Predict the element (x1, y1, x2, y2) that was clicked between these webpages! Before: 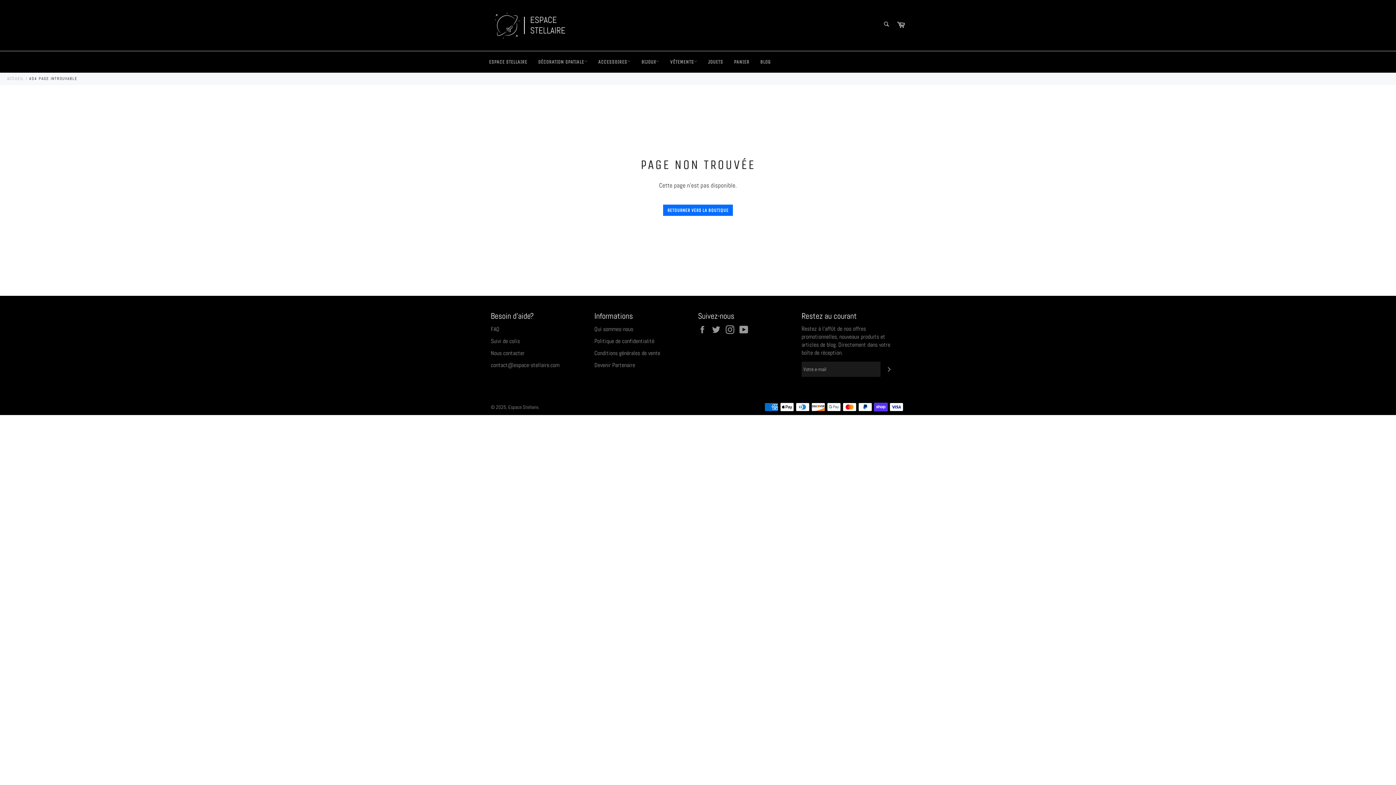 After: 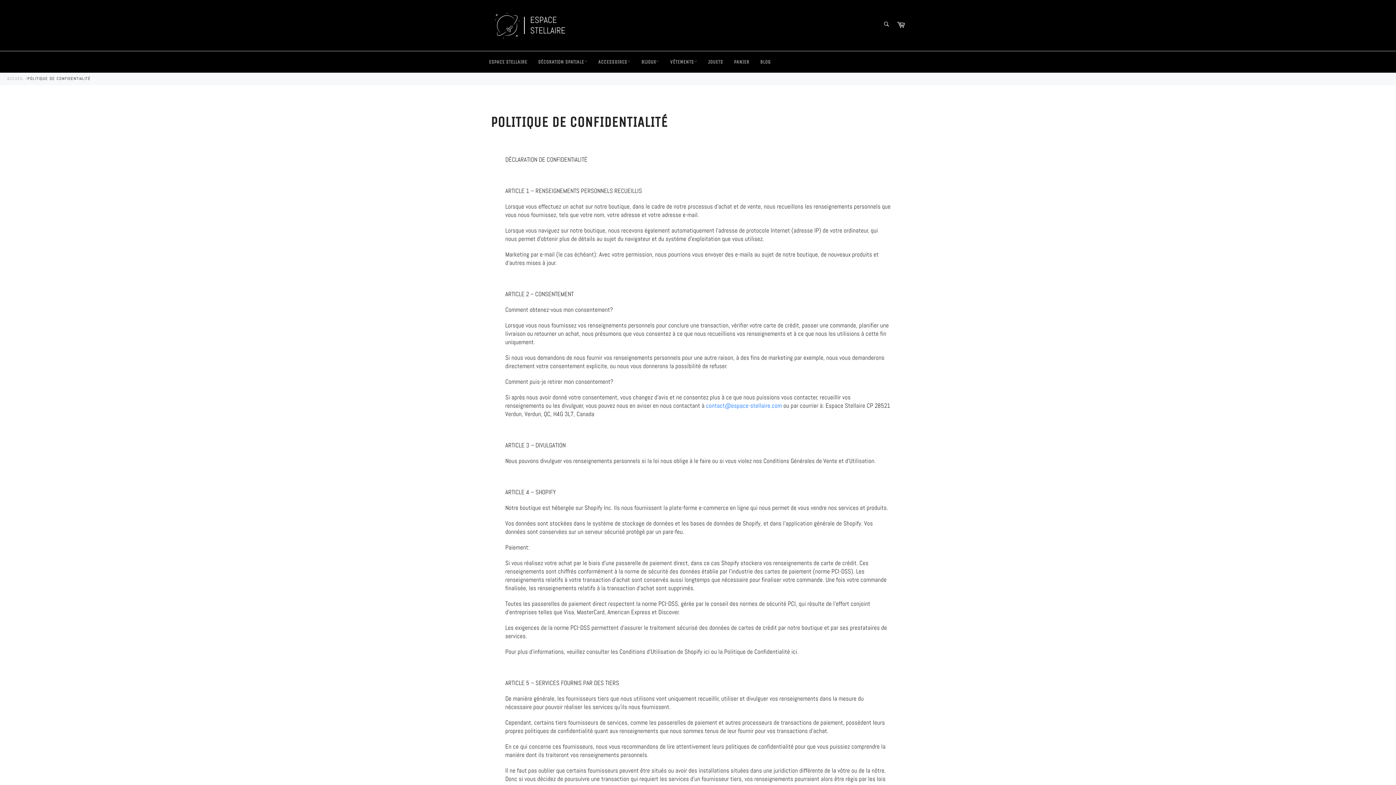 Action: bbox: (594, 337, 654, 345) label: Politique de confidentialité